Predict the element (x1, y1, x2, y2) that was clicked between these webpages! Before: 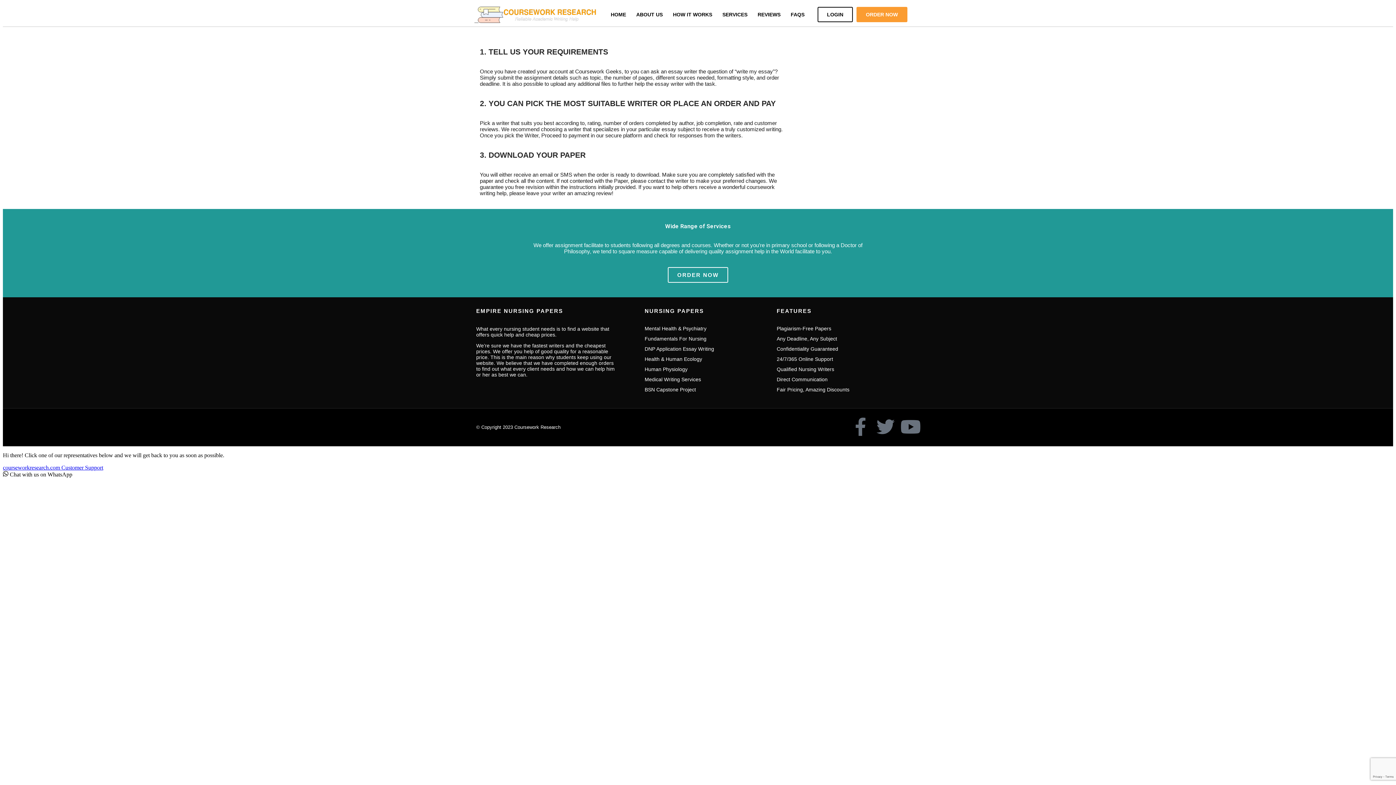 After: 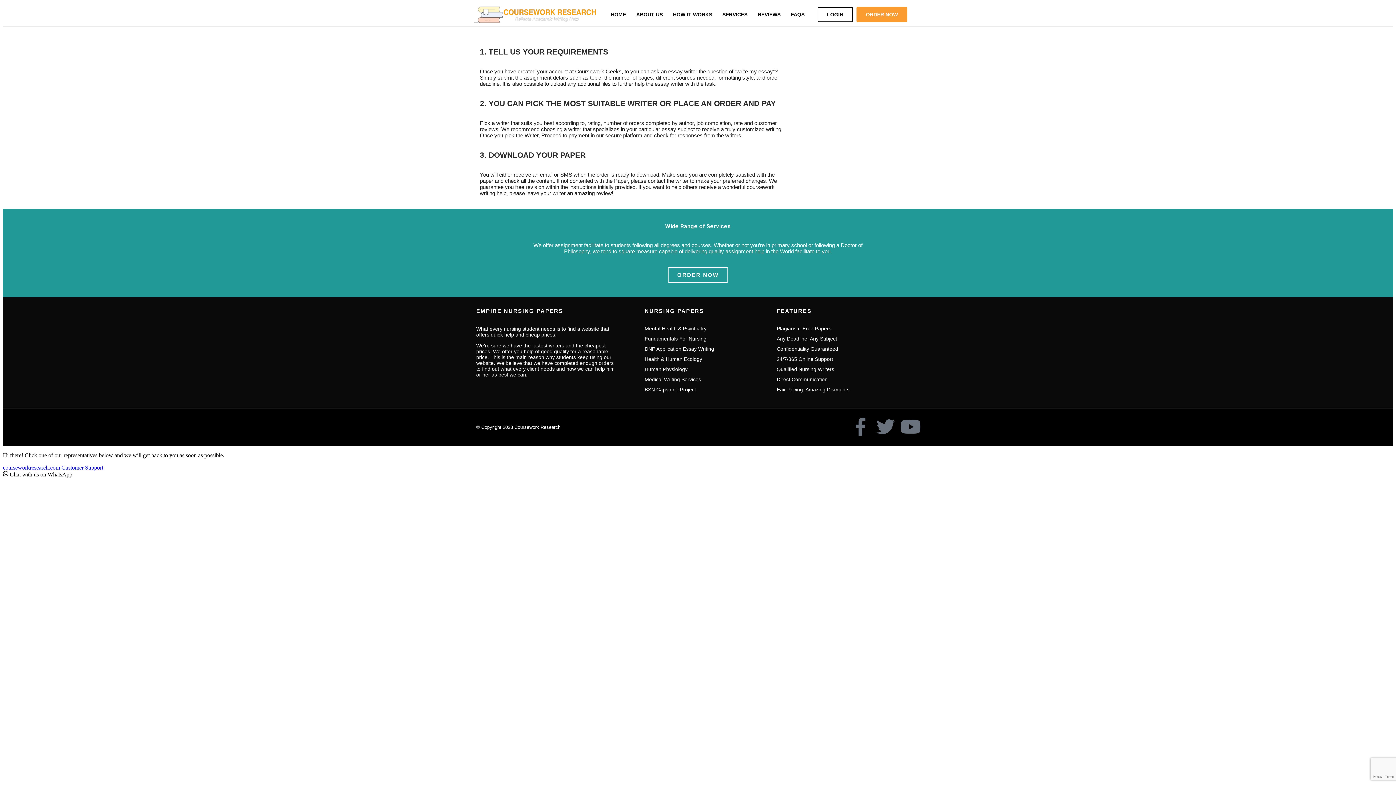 Action: label: Facebook-f bbox: (851, 417, 869, 435)